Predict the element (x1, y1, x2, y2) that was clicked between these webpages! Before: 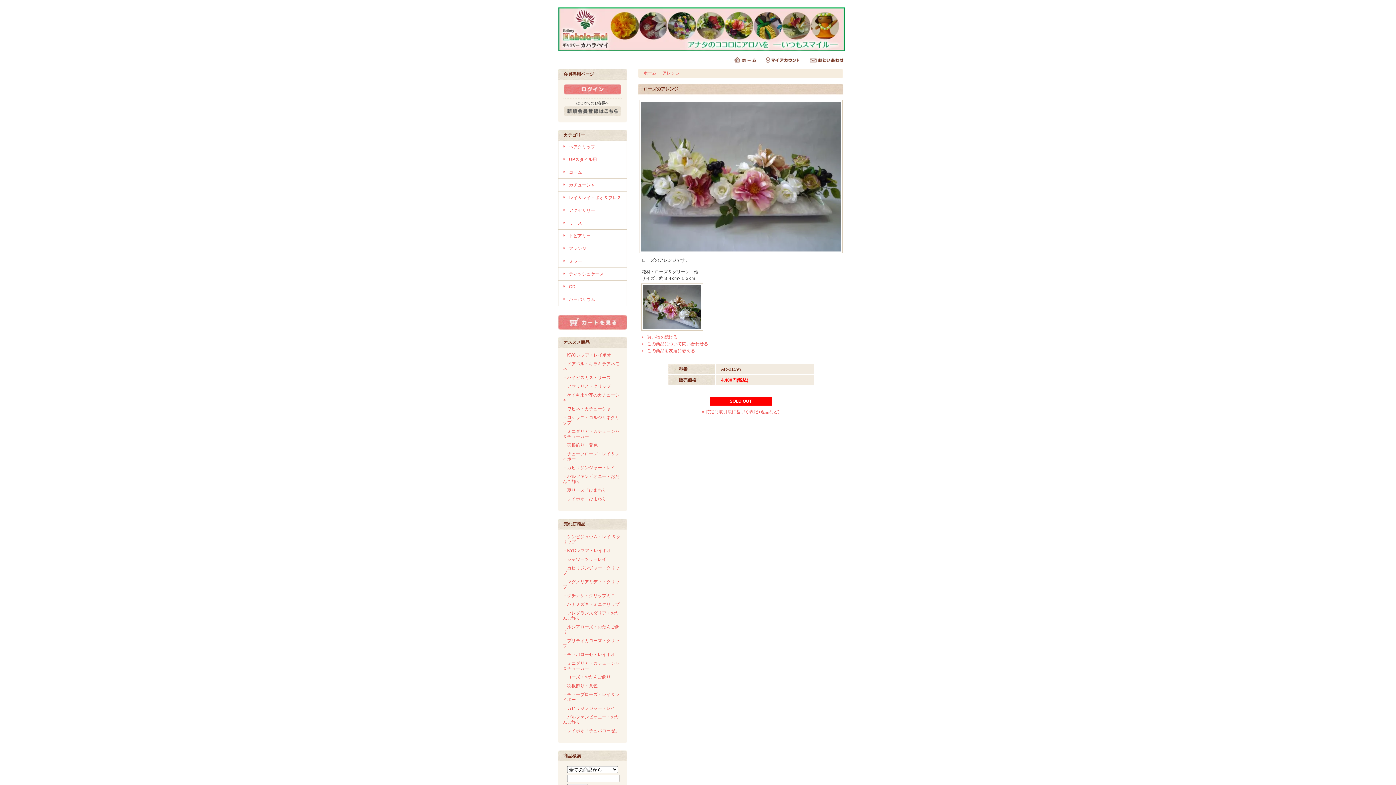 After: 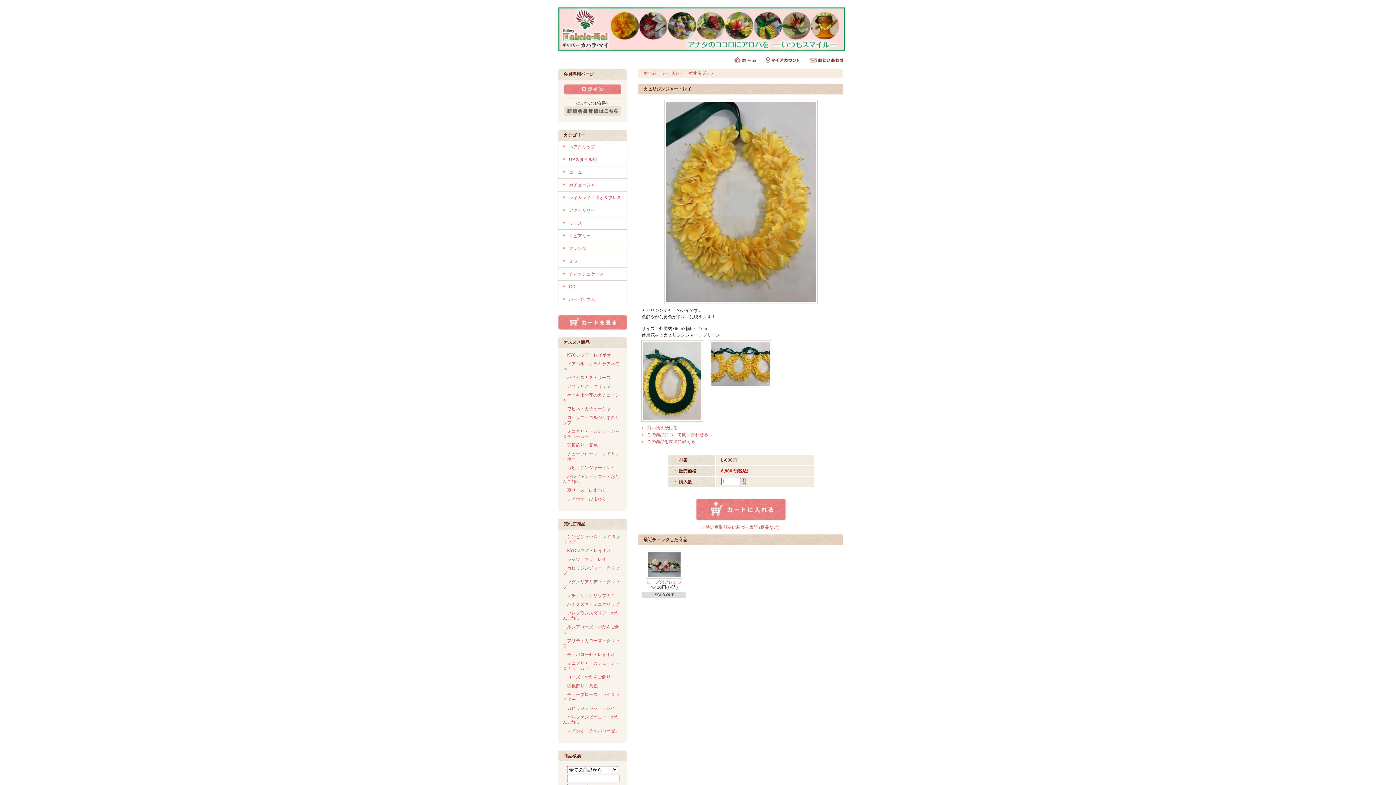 Action: bbox: (562, 465, 615, 470) label: ・カヒリジンジャー・レイ